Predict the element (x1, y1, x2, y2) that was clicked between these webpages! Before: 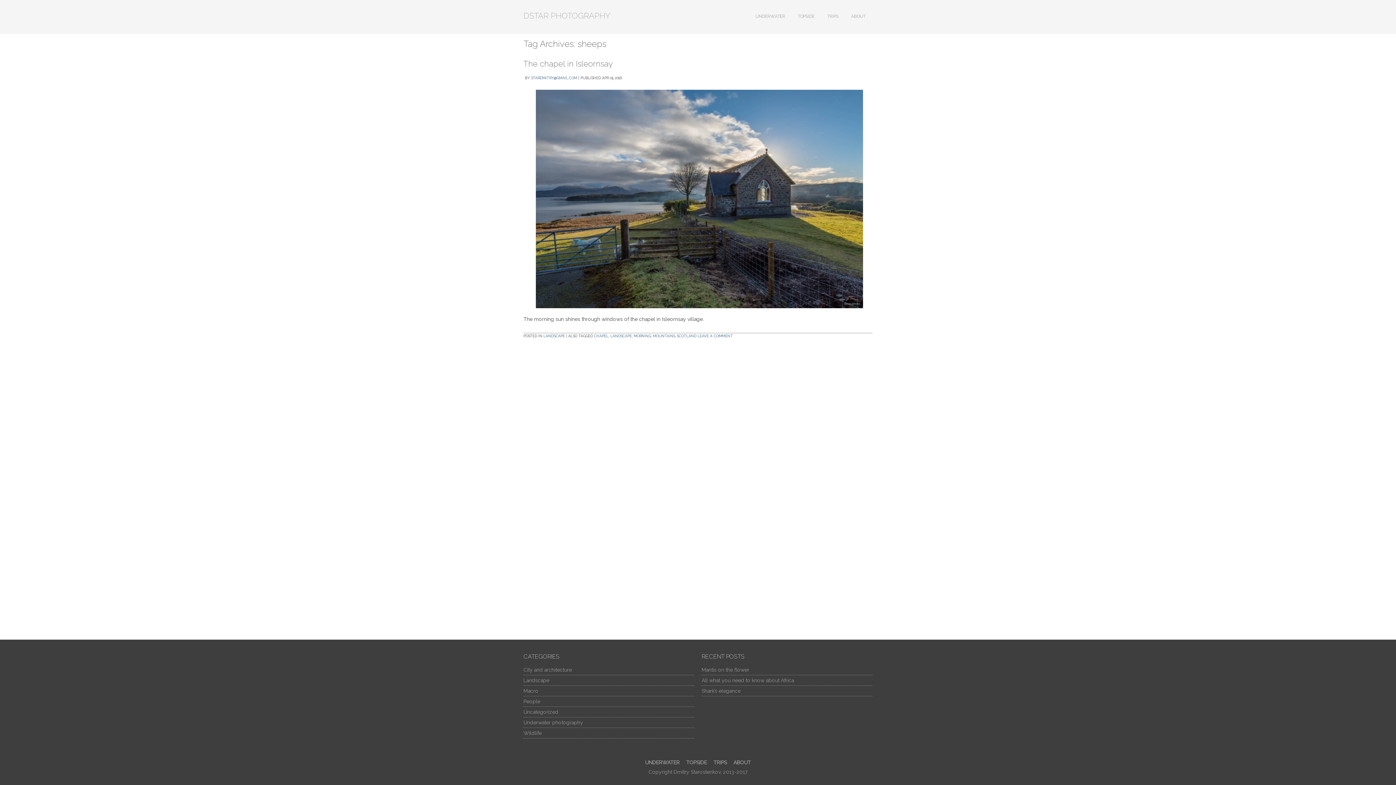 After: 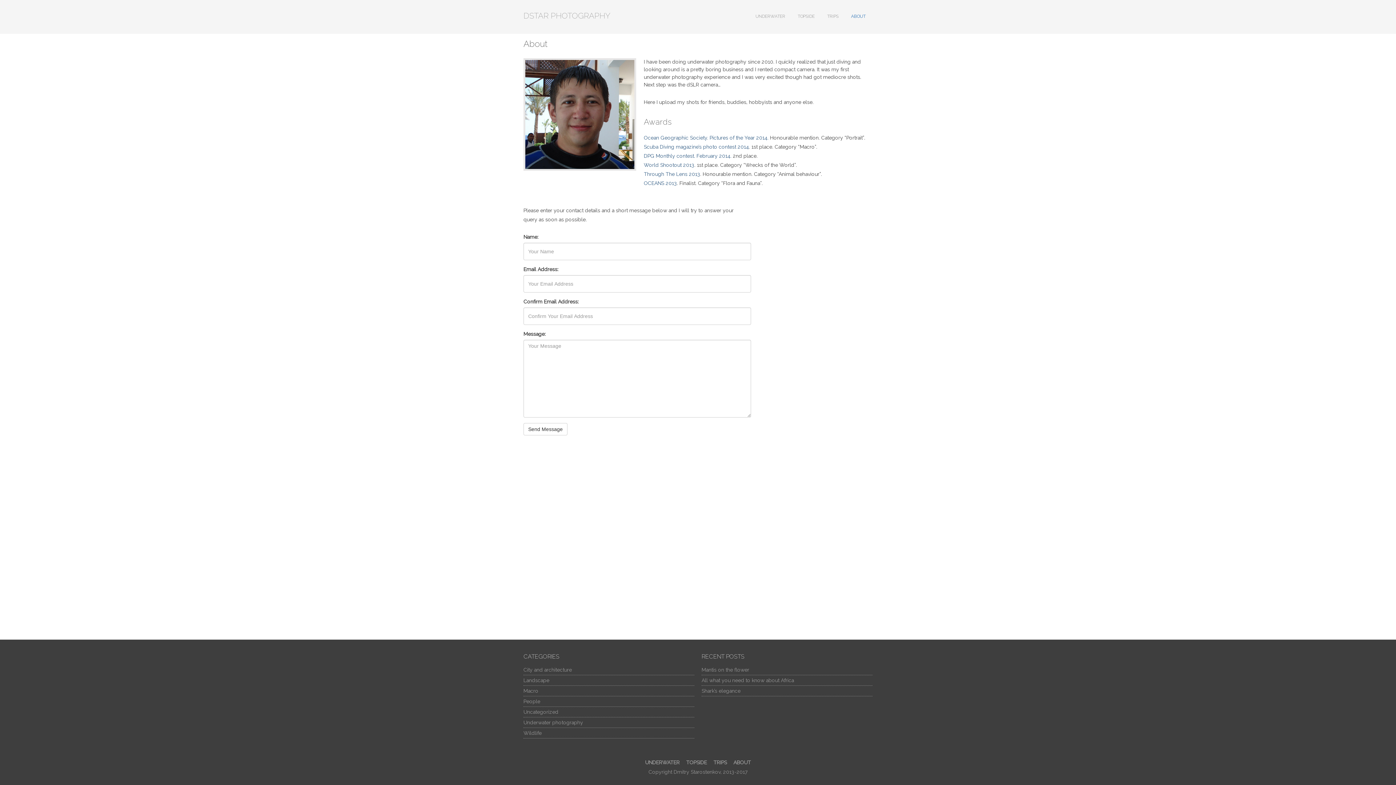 Action: label: ABOUT bbox: (845, 5, 872, 23)